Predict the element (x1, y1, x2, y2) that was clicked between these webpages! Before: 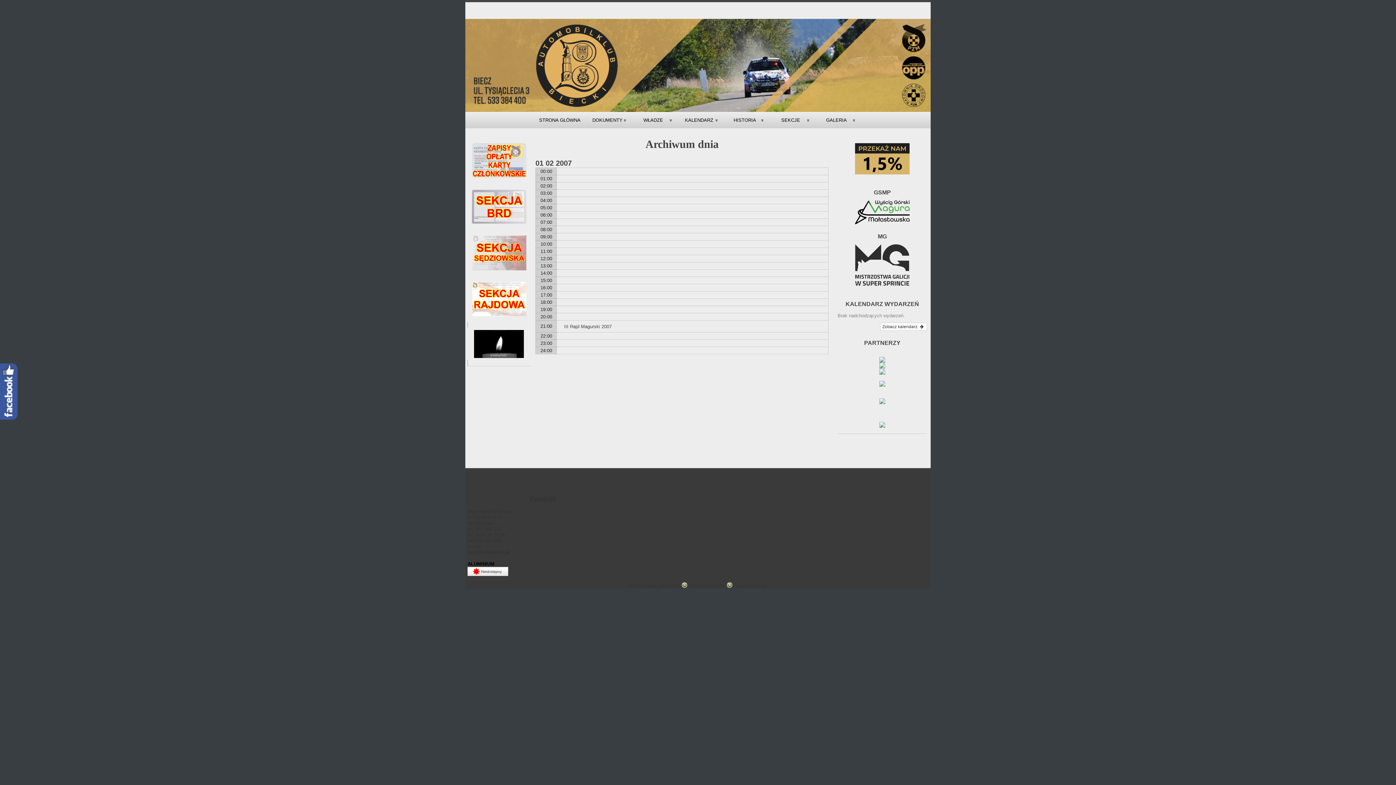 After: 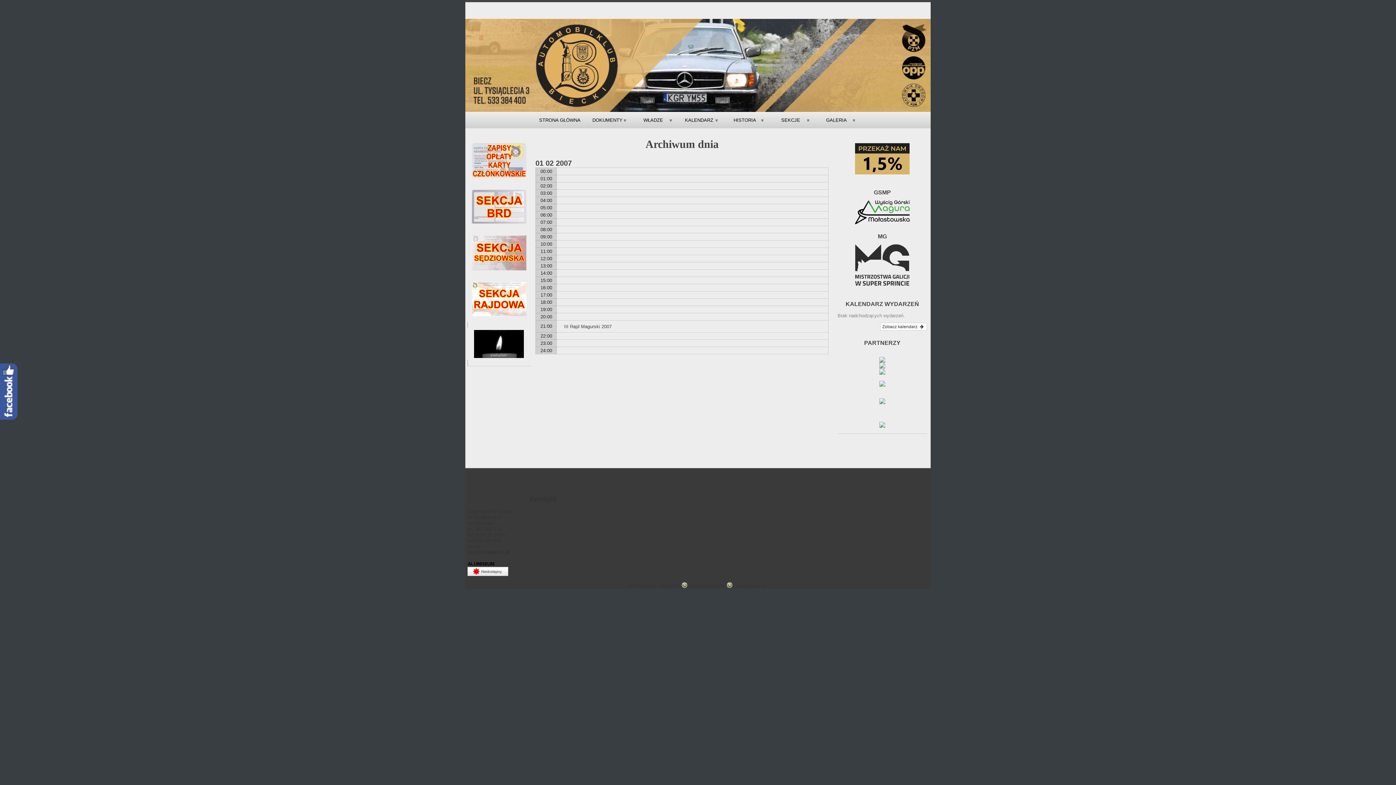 Action: bbox: (471, 157, 526, 163)